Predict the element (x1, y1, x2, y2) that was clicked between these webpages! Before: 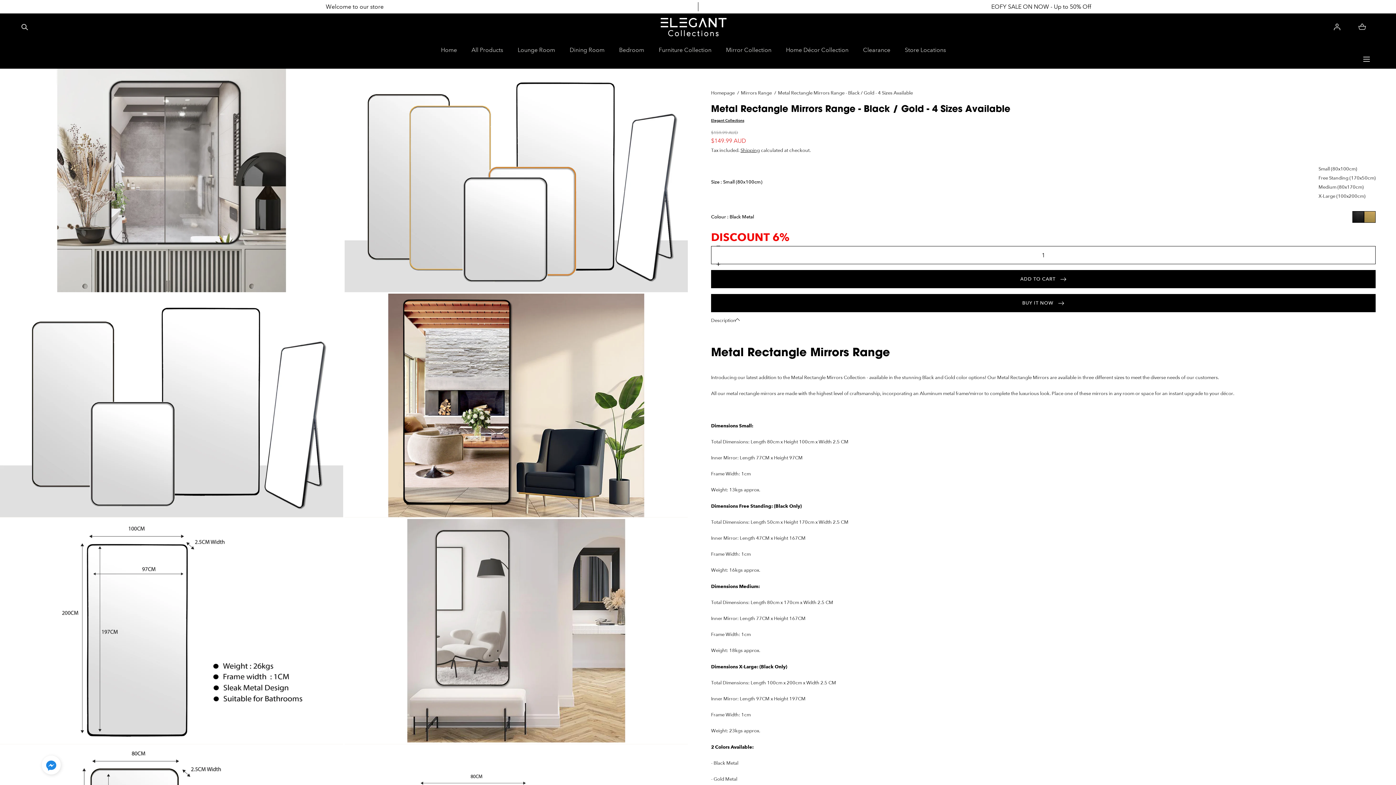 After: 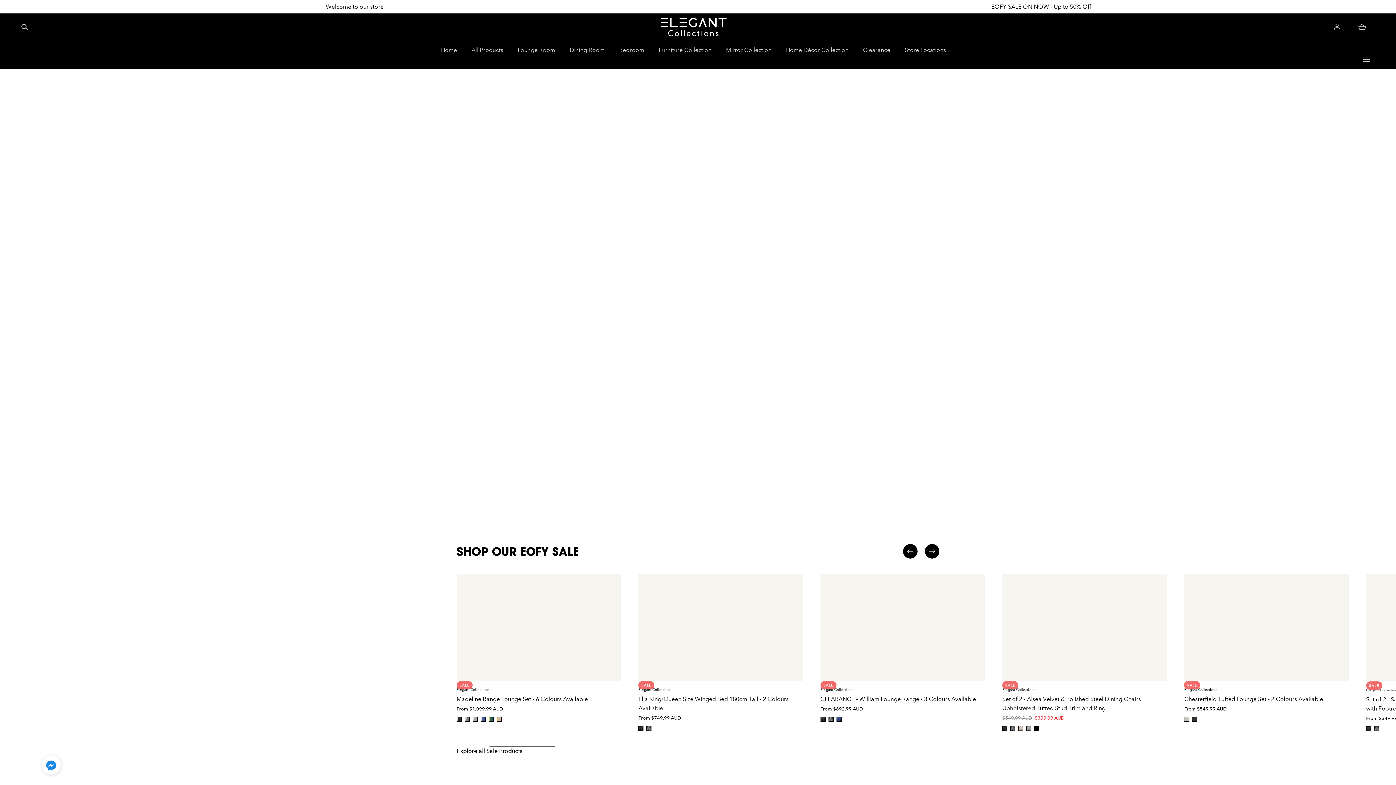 Action: bbox: (711, 90, 740, 96) label: Homepage 